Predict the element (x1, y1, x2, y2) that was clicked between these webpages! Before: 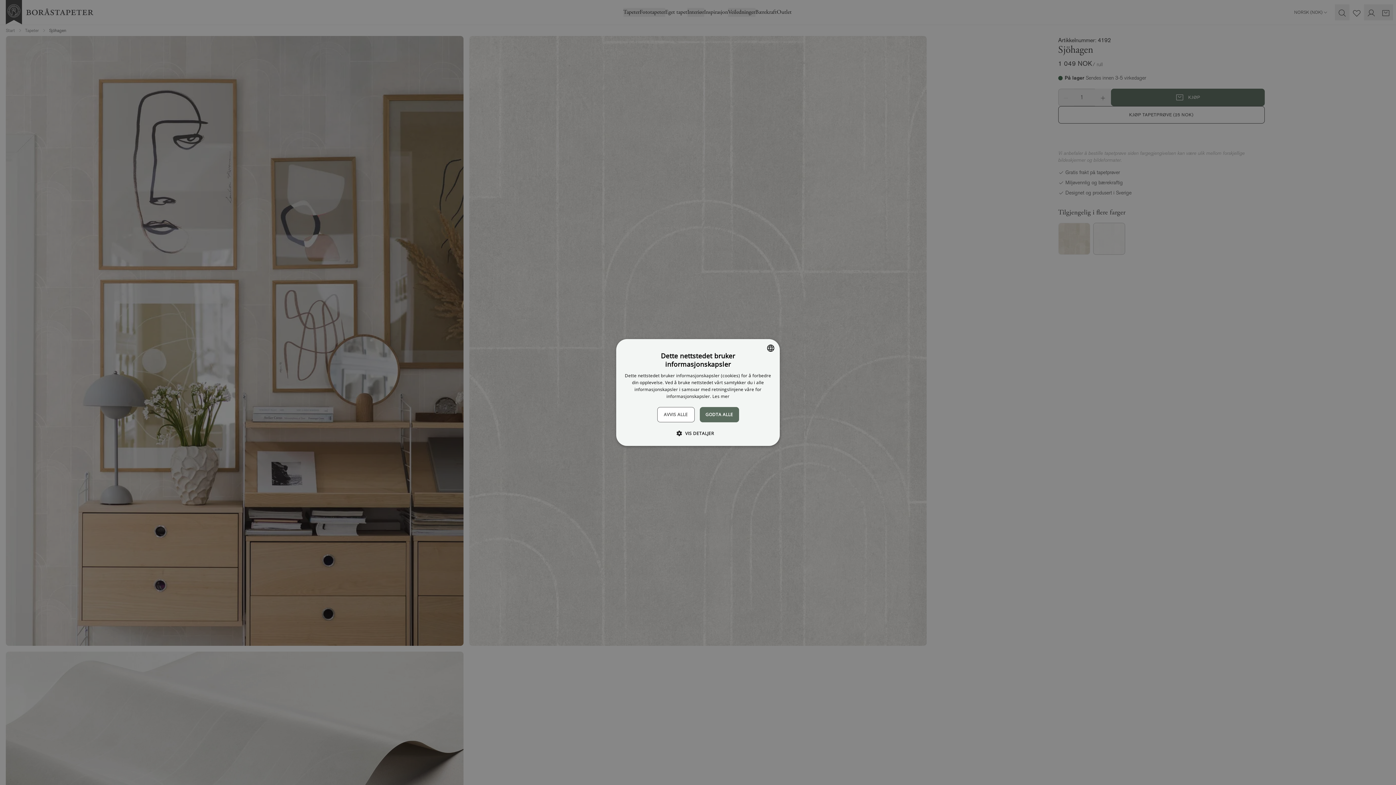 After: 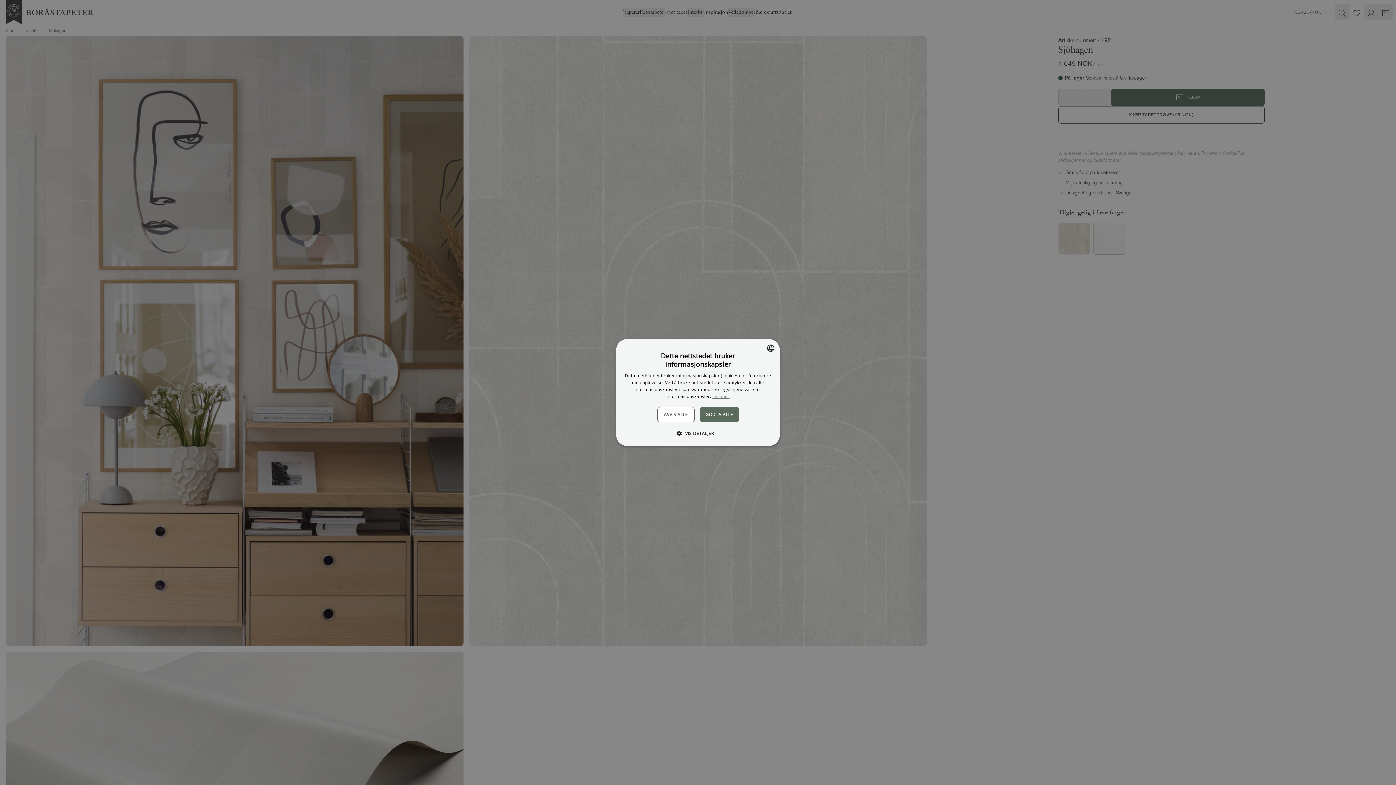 Action: label: Läs mer, opens a new window bbox: (712, 393, 729, 399)